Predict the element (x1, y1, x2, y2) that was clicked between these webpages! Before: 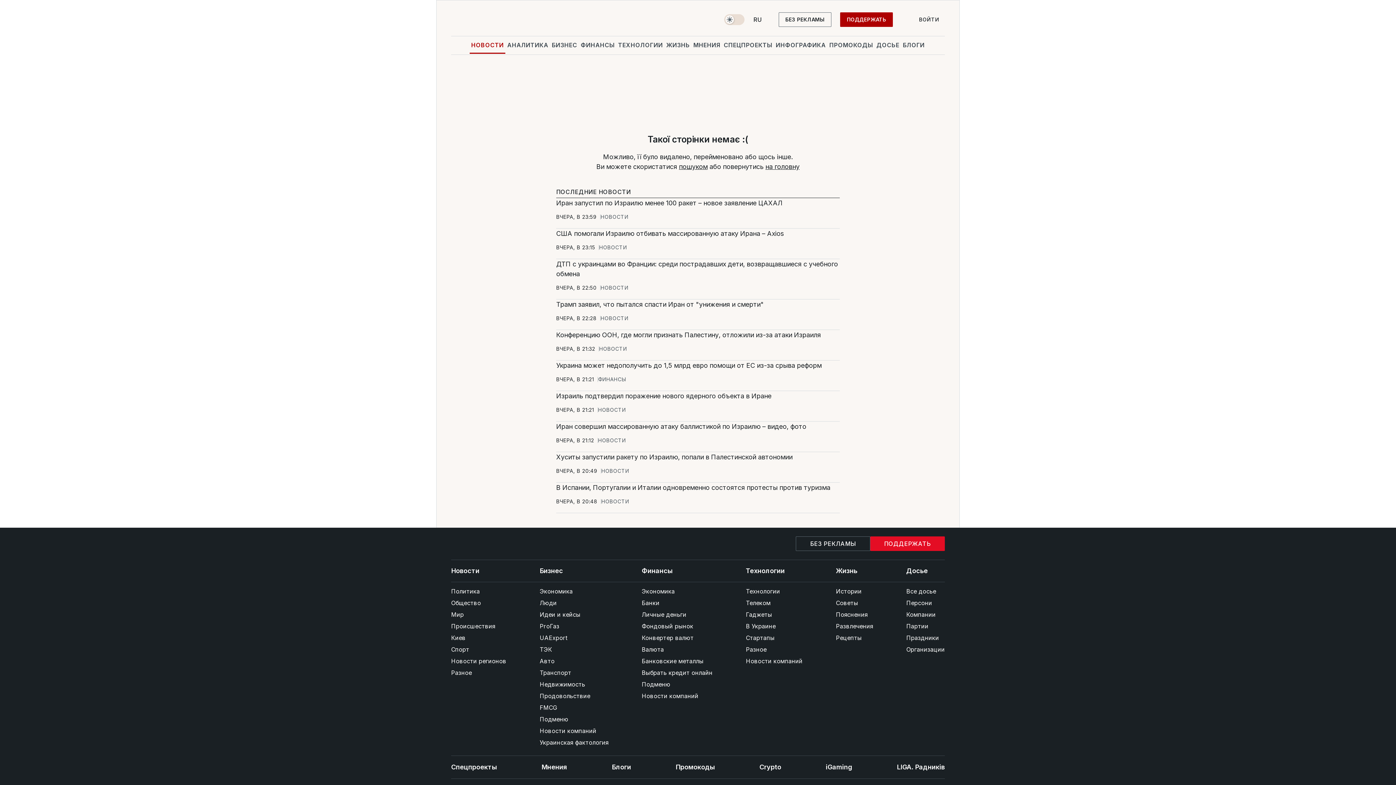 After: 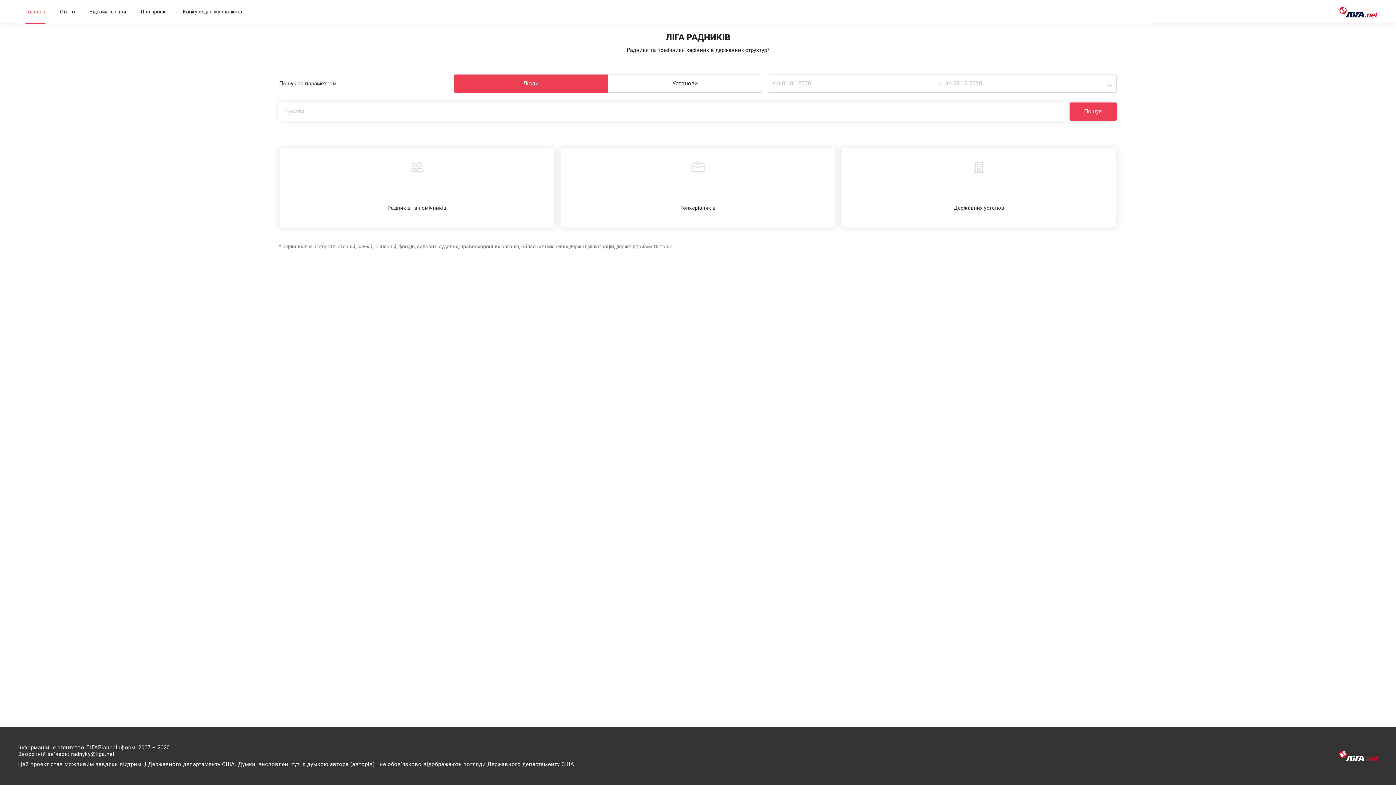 Action: bbox: (897, 763, 945, 771) label: LIGA. Радників